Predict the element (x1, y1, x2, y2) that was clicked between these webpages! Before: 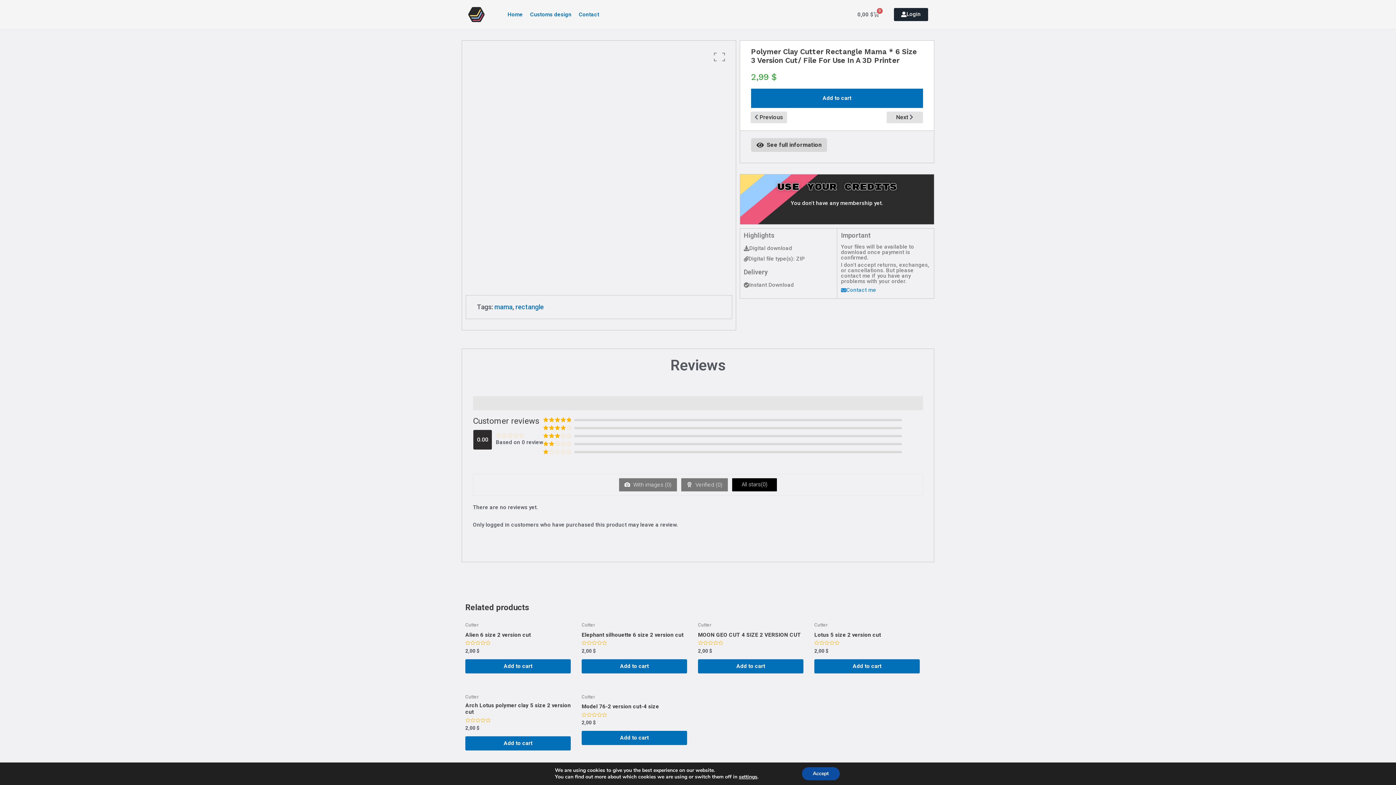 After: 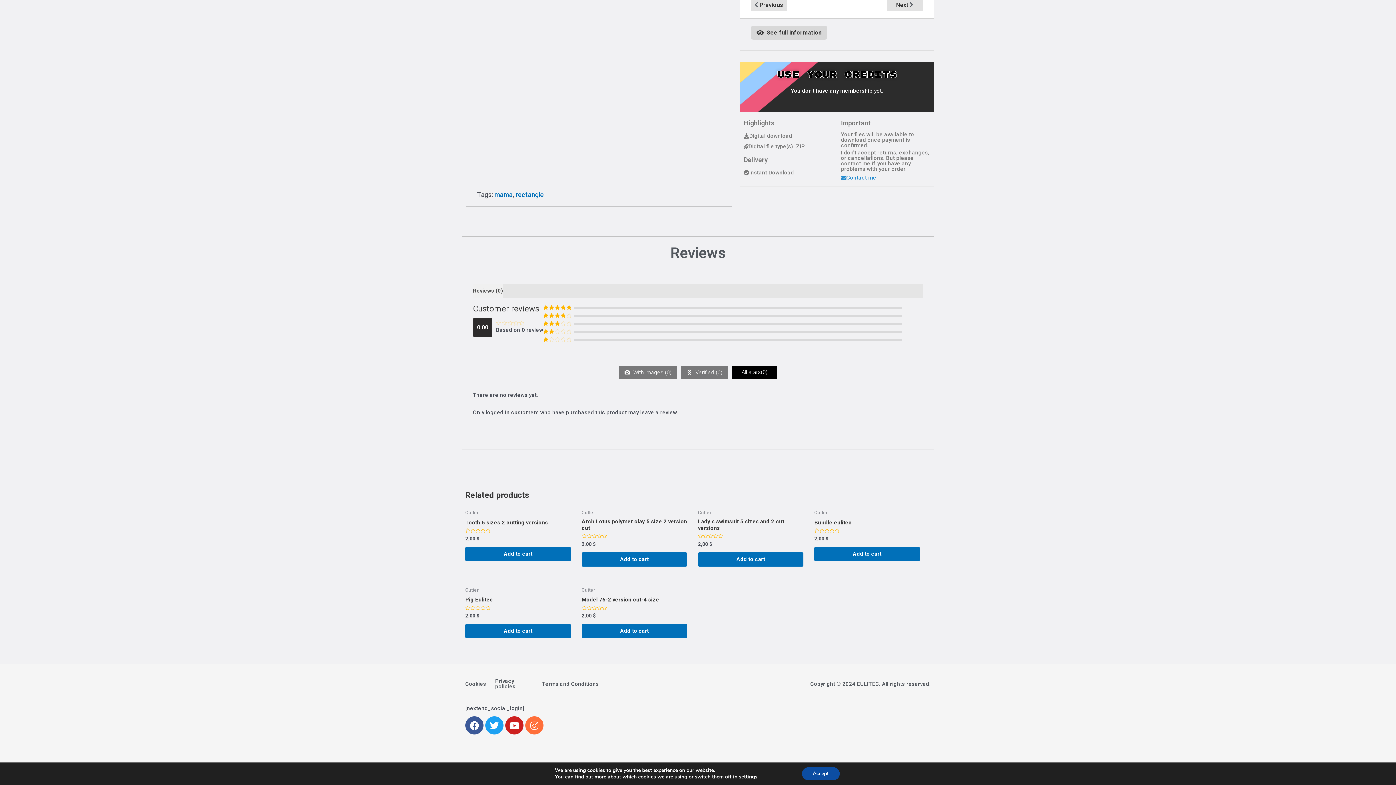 Action: label:  Verified (0) bbox: (681, 478, 728, 491)